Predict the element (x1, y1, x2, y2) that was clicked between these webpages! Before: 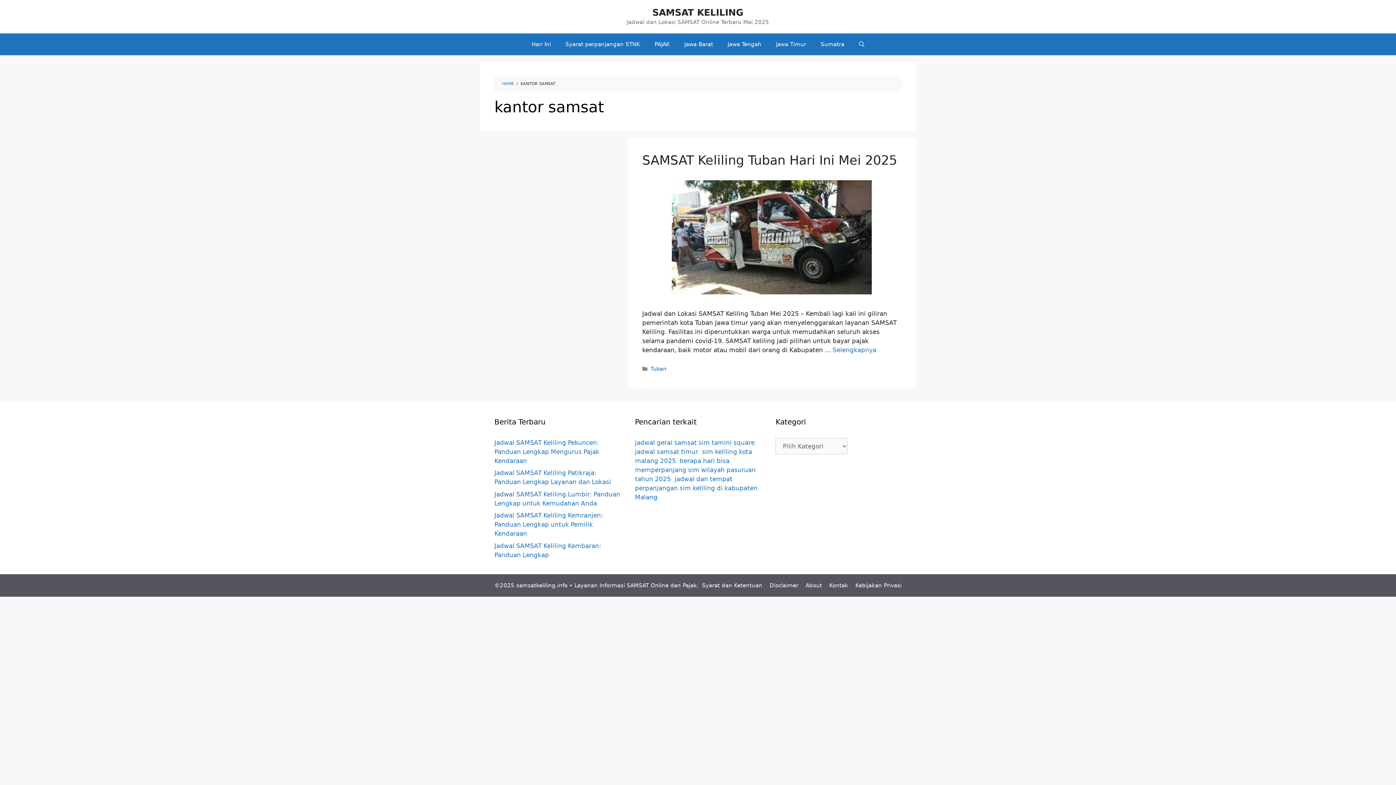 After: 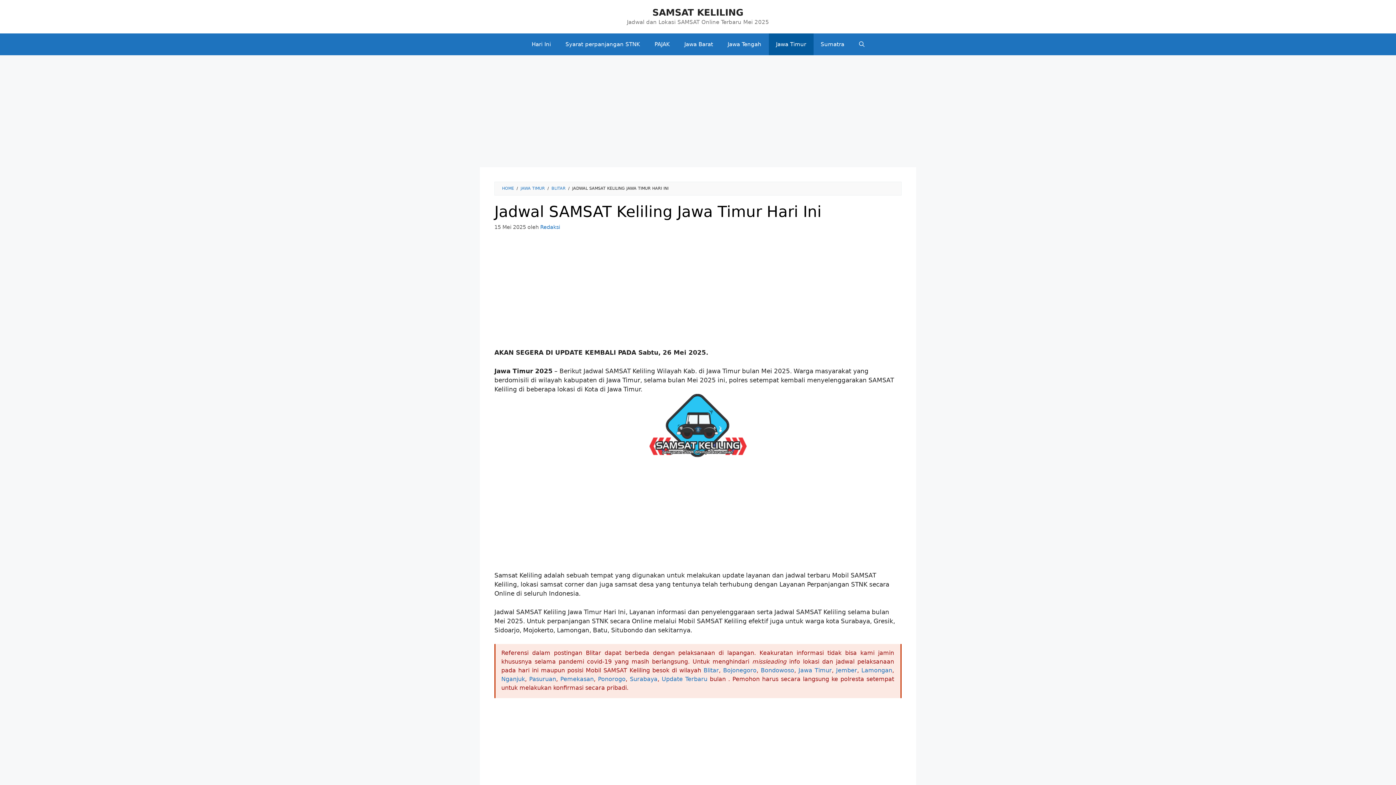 Action: bbox: (635, 457, 755, 482) label: berapa hari bisa memperpanjang sim wilayah pasuruan tahun 2025